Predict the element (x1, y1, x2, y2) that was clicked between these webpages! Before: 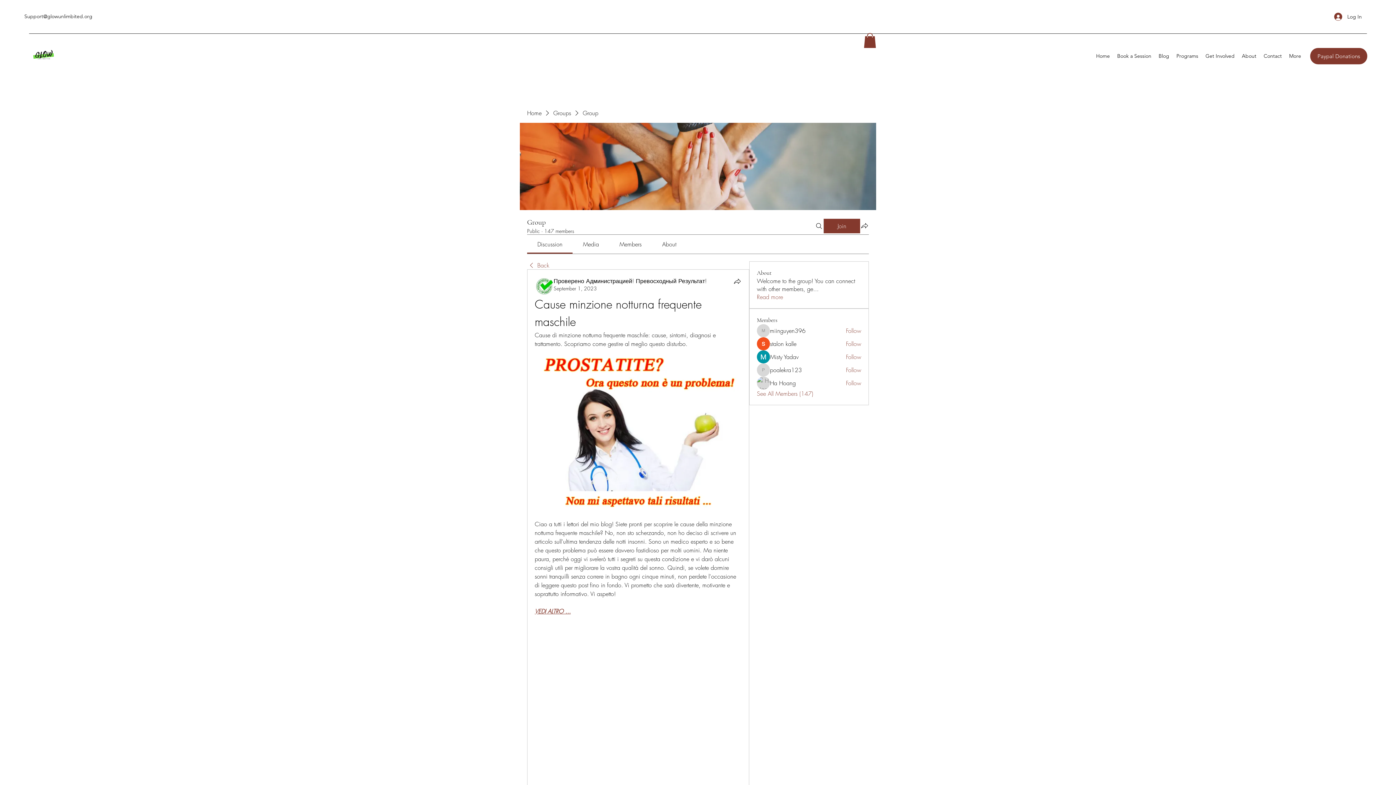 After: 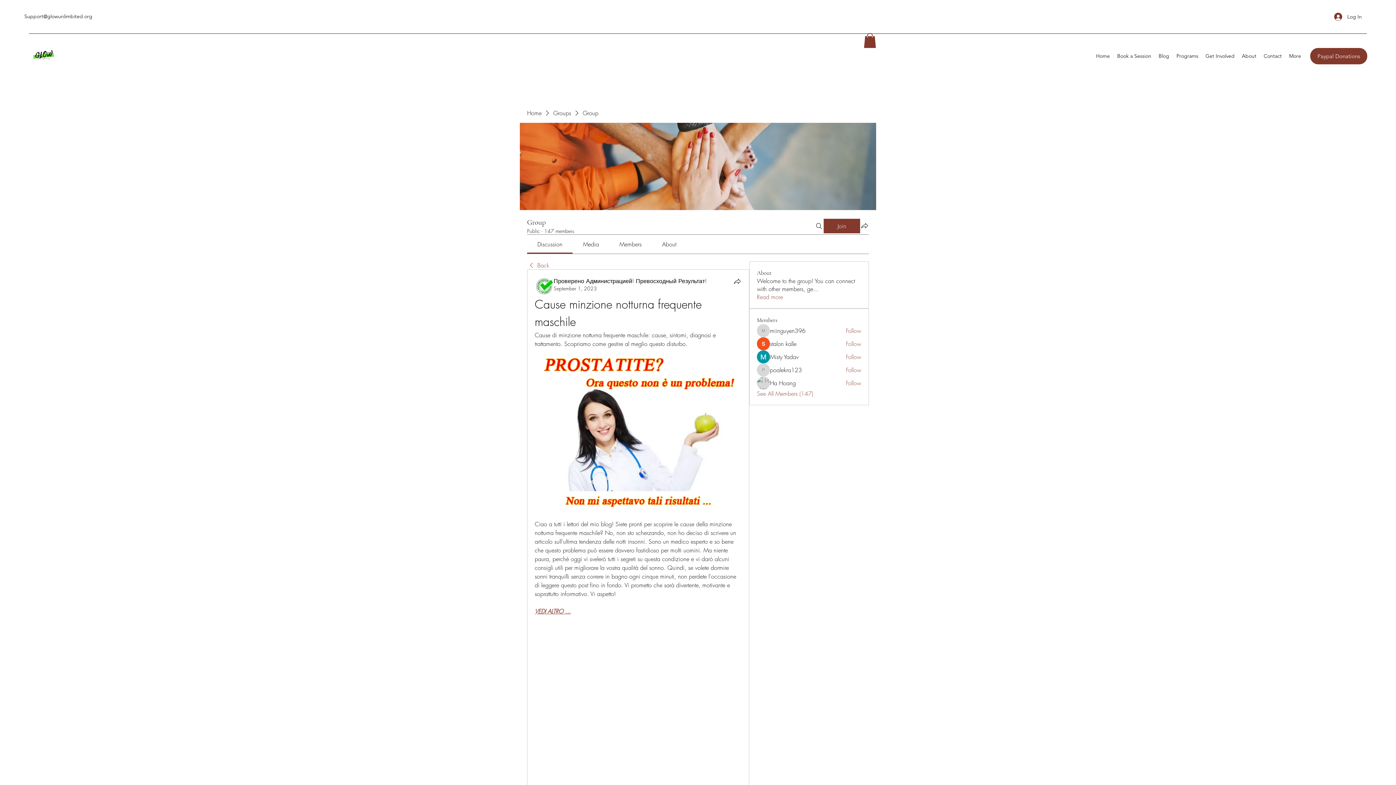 Action: bbox: (537, 240, 562, 248) label: Discussion